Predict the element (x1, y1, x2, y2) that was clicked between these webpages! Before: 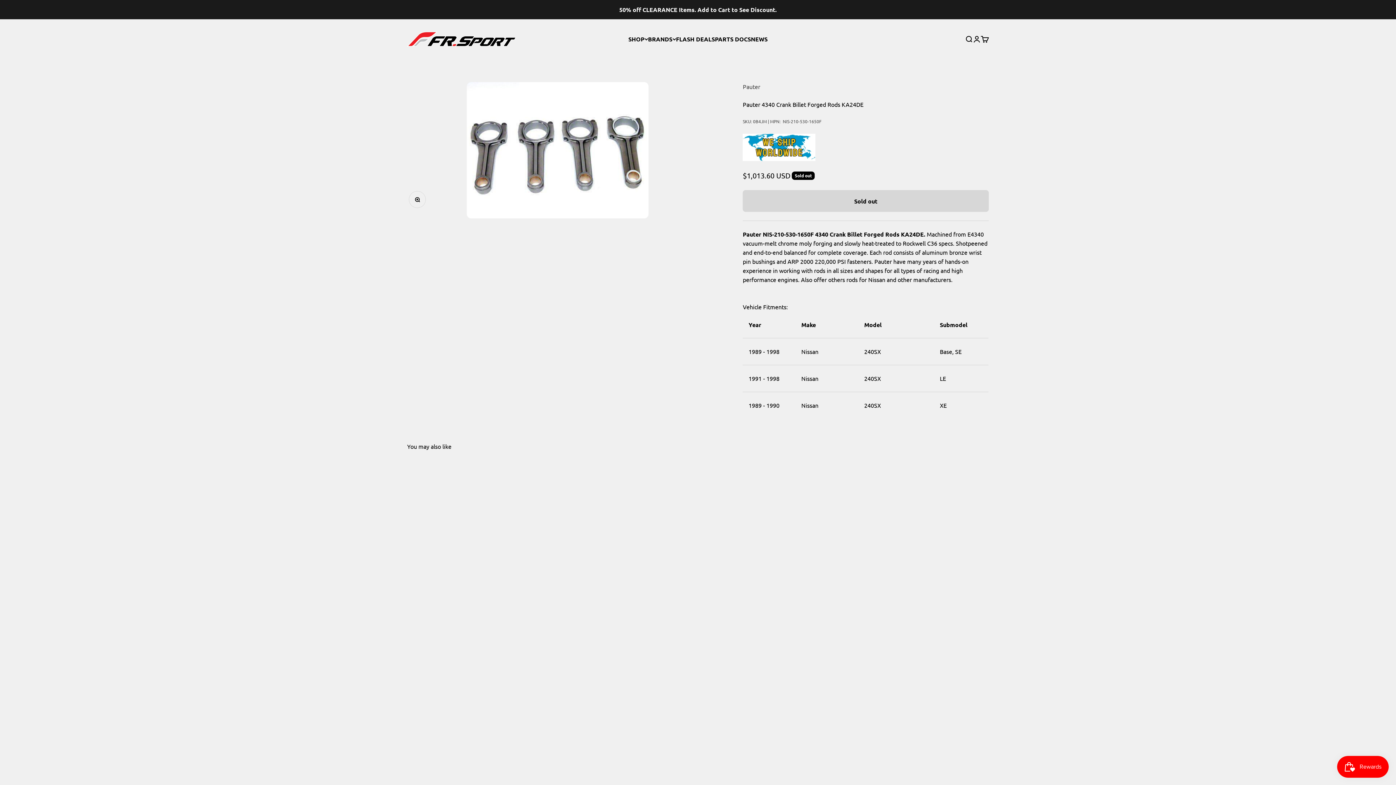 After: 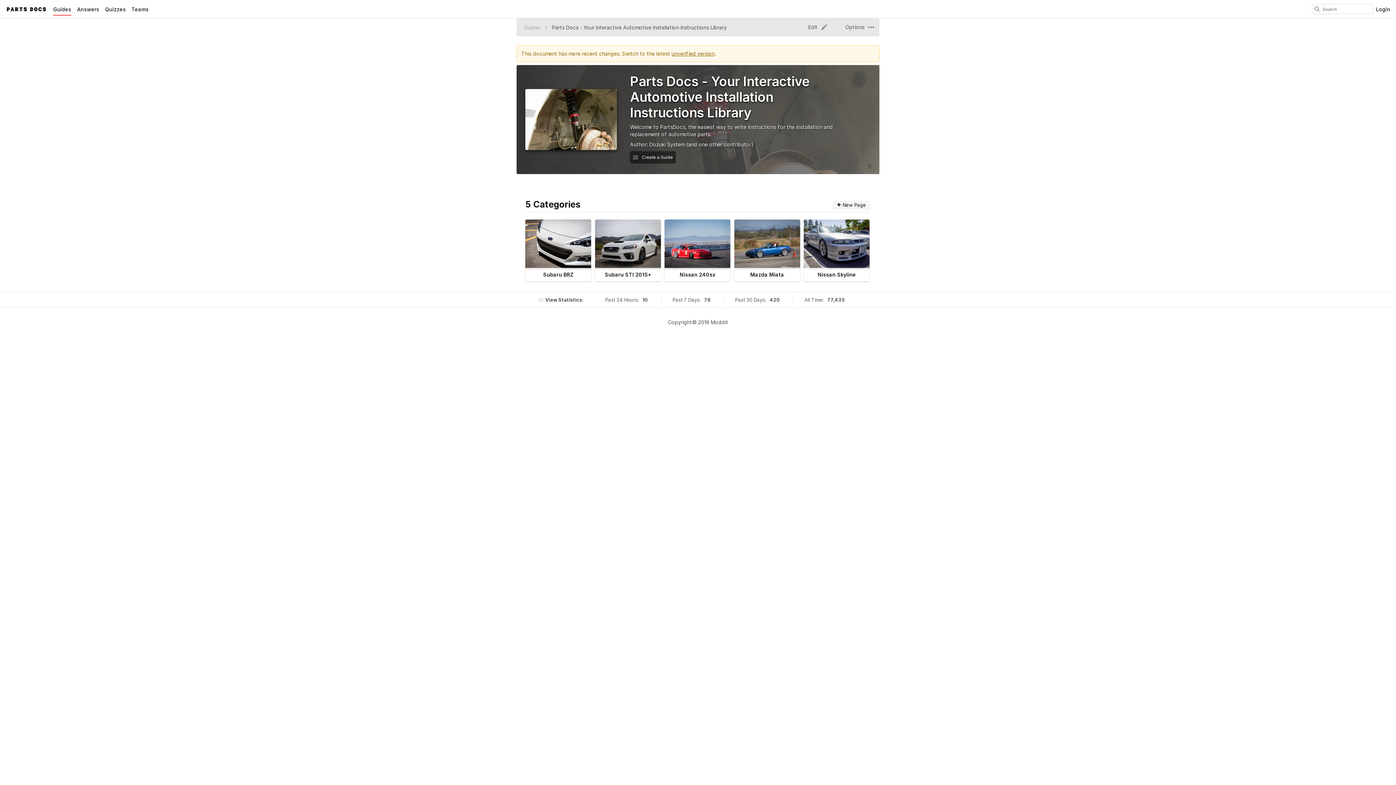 Action: bbox: (715, 35, 751, 42) label: PARTS DOCS